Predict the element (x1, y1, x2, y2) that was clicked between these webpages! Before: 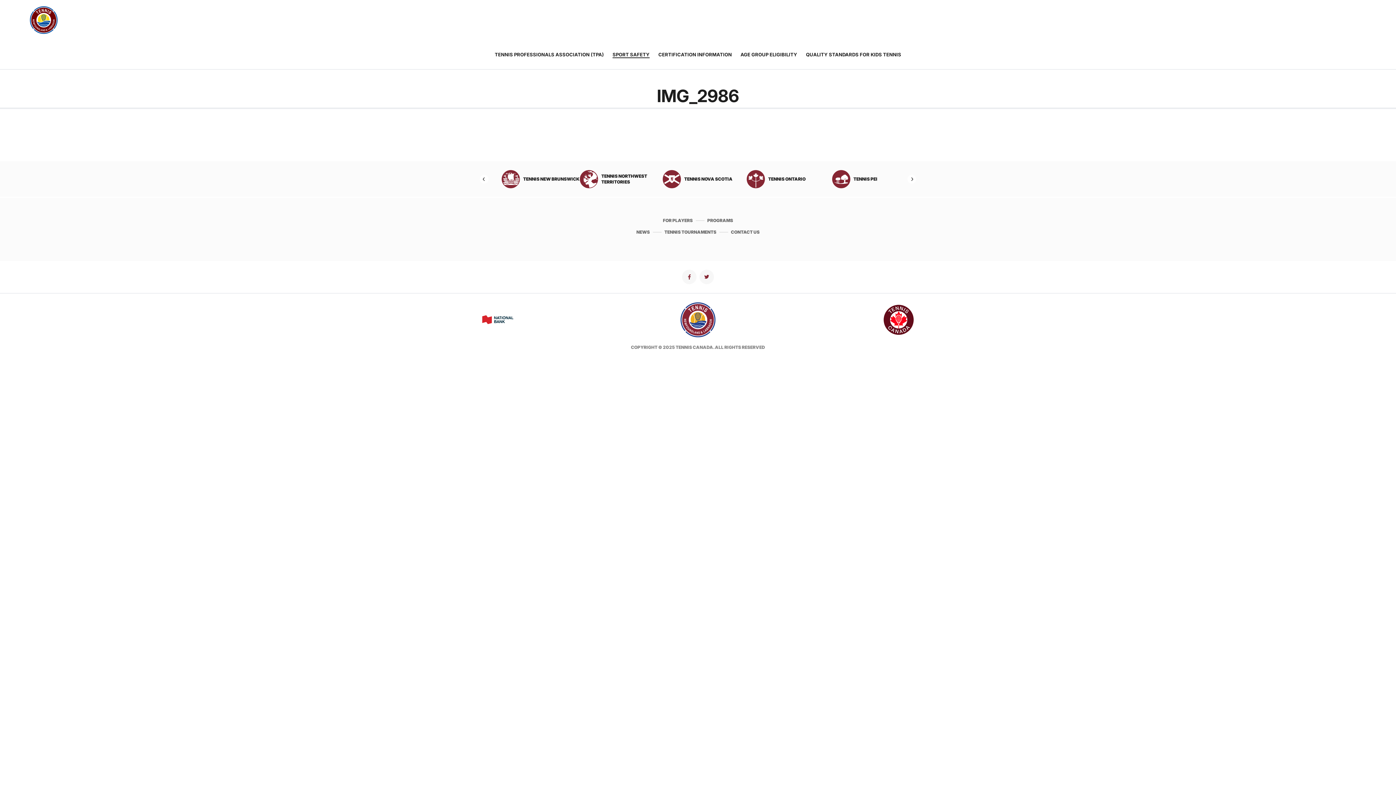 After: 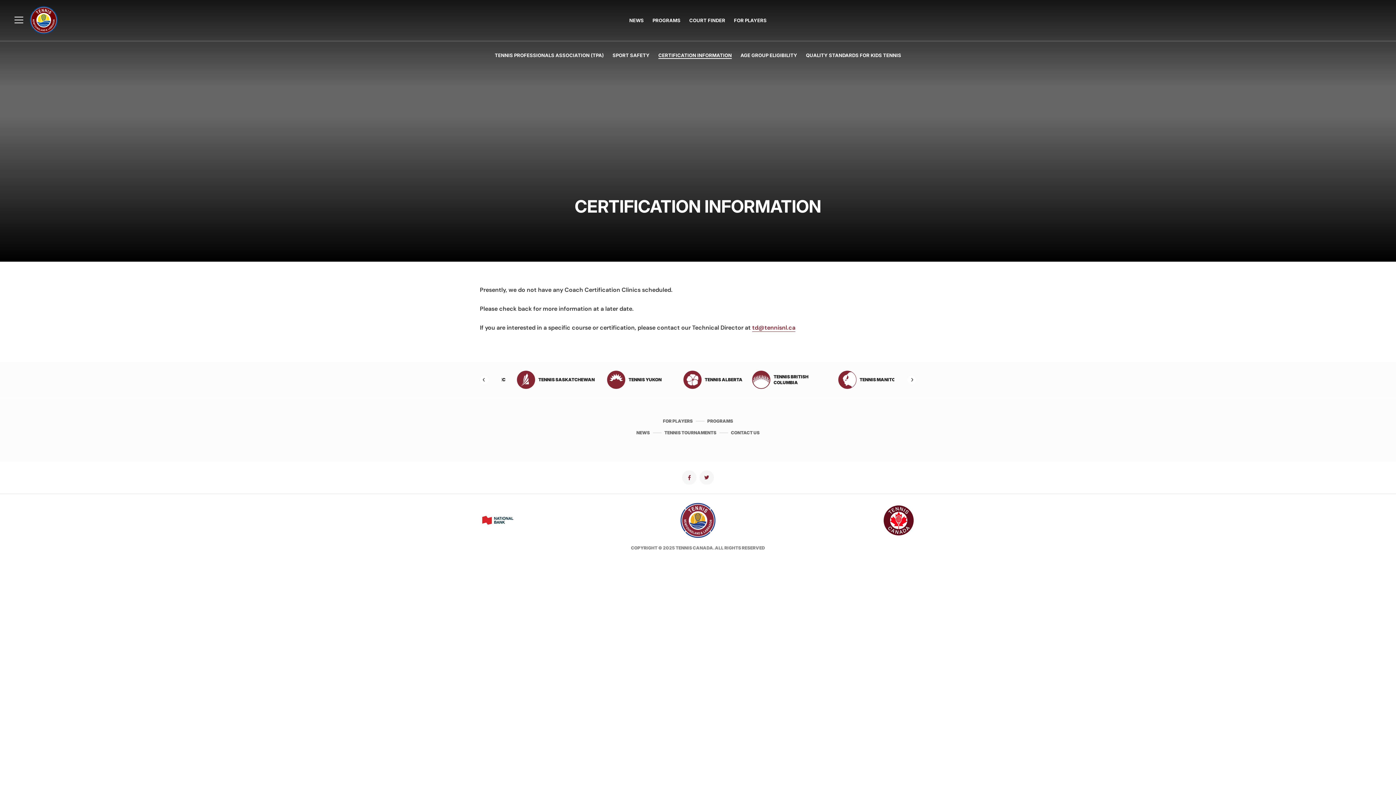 Action: bbox: (658, 51, 732, 57) label: CERTIFICATION INFORMATION